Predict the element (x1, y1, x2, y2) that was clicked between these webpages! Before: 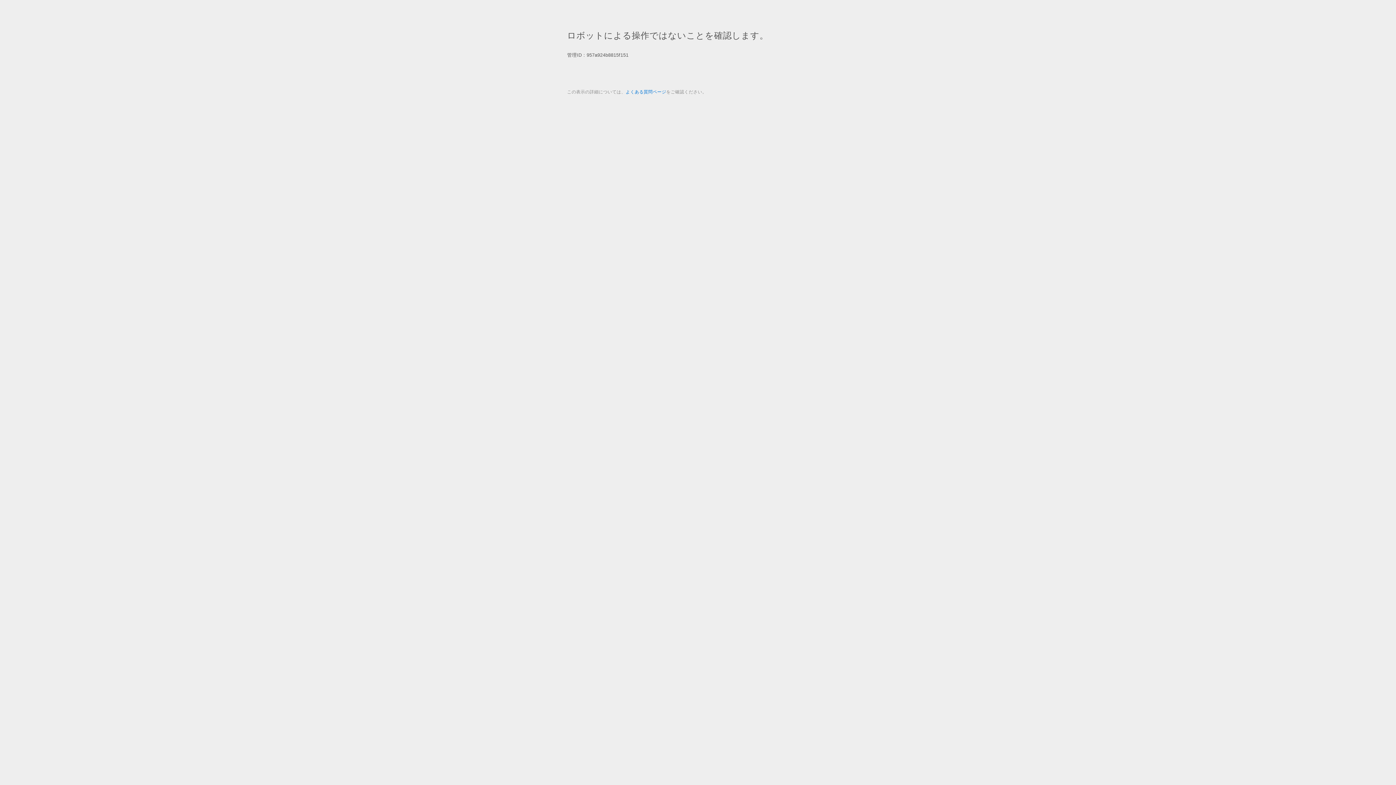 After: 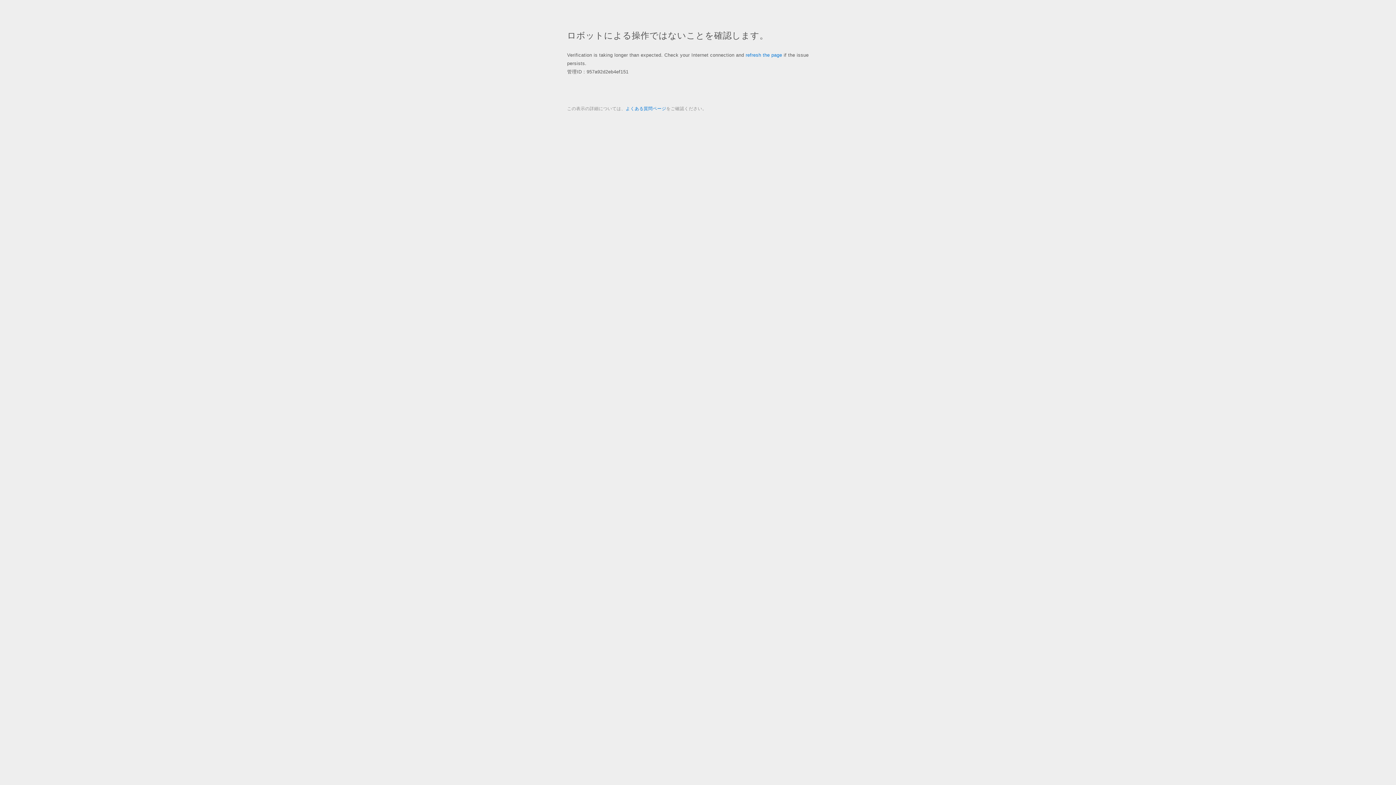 Action: label: よくある質問ページ bbox: (625, 89, 666, 94)